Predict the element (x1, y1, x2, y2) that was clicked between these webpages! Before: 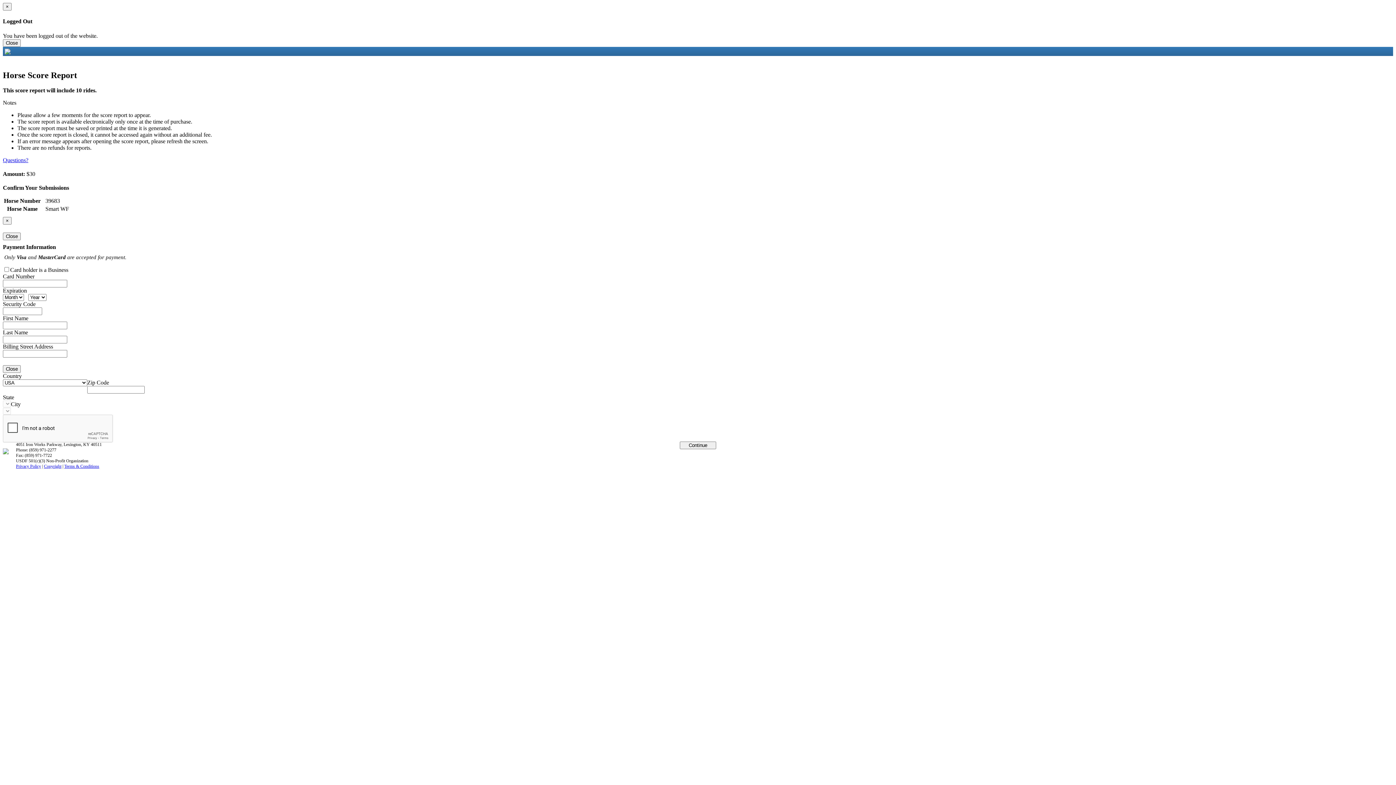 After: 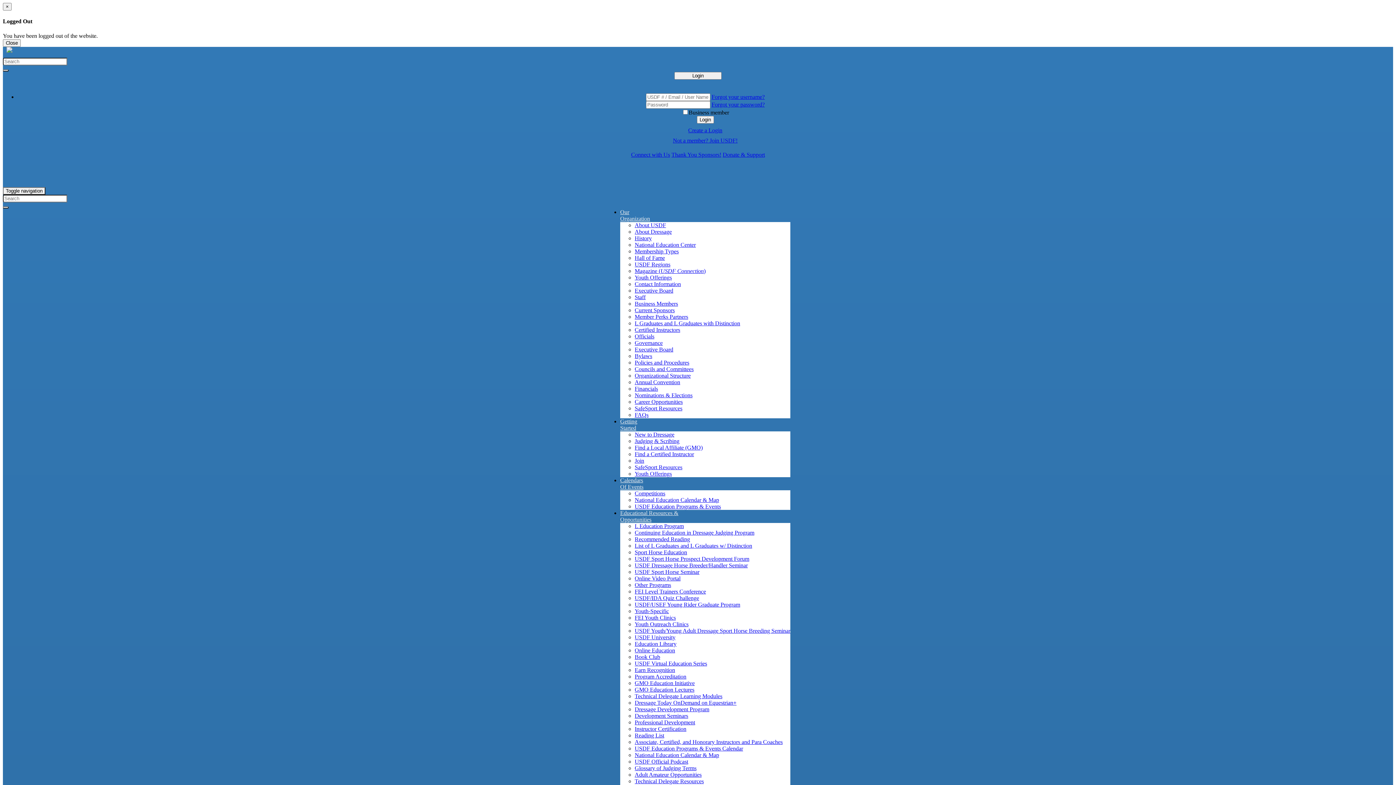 Action: bbox: (2, 49, 10, 55)